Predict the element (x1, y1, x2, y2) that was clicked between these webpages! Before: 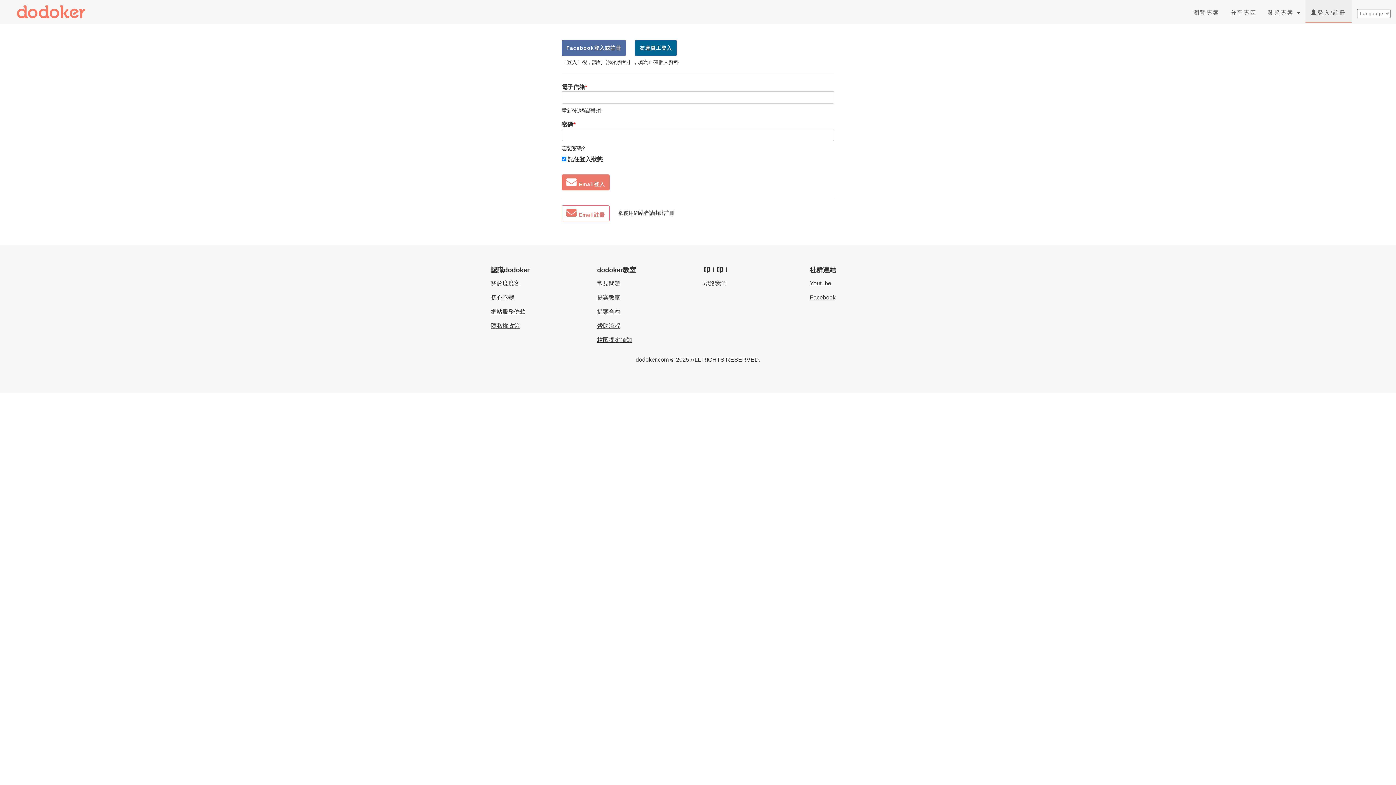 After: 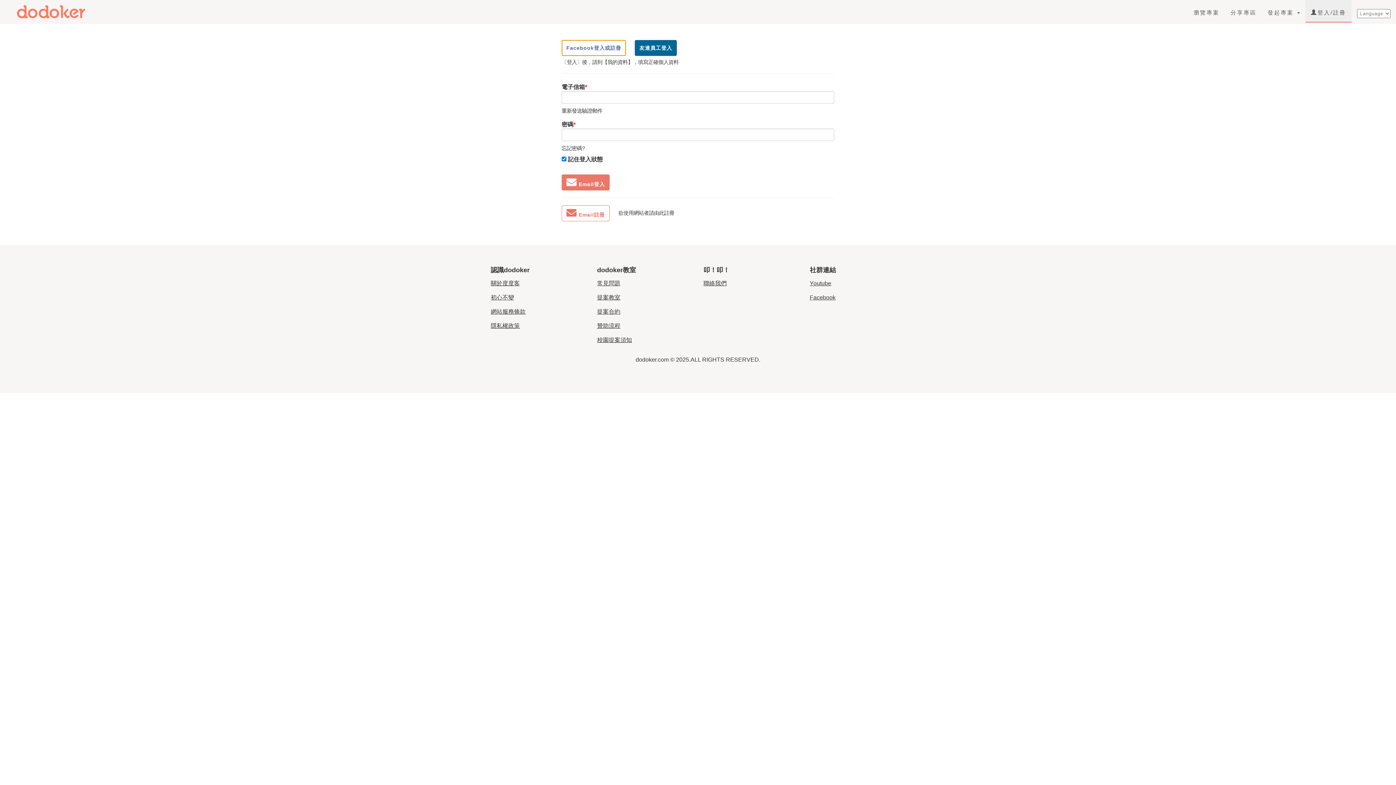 Action: bbox: (561, 40, 626, 56) label: Facebook登入或註冊